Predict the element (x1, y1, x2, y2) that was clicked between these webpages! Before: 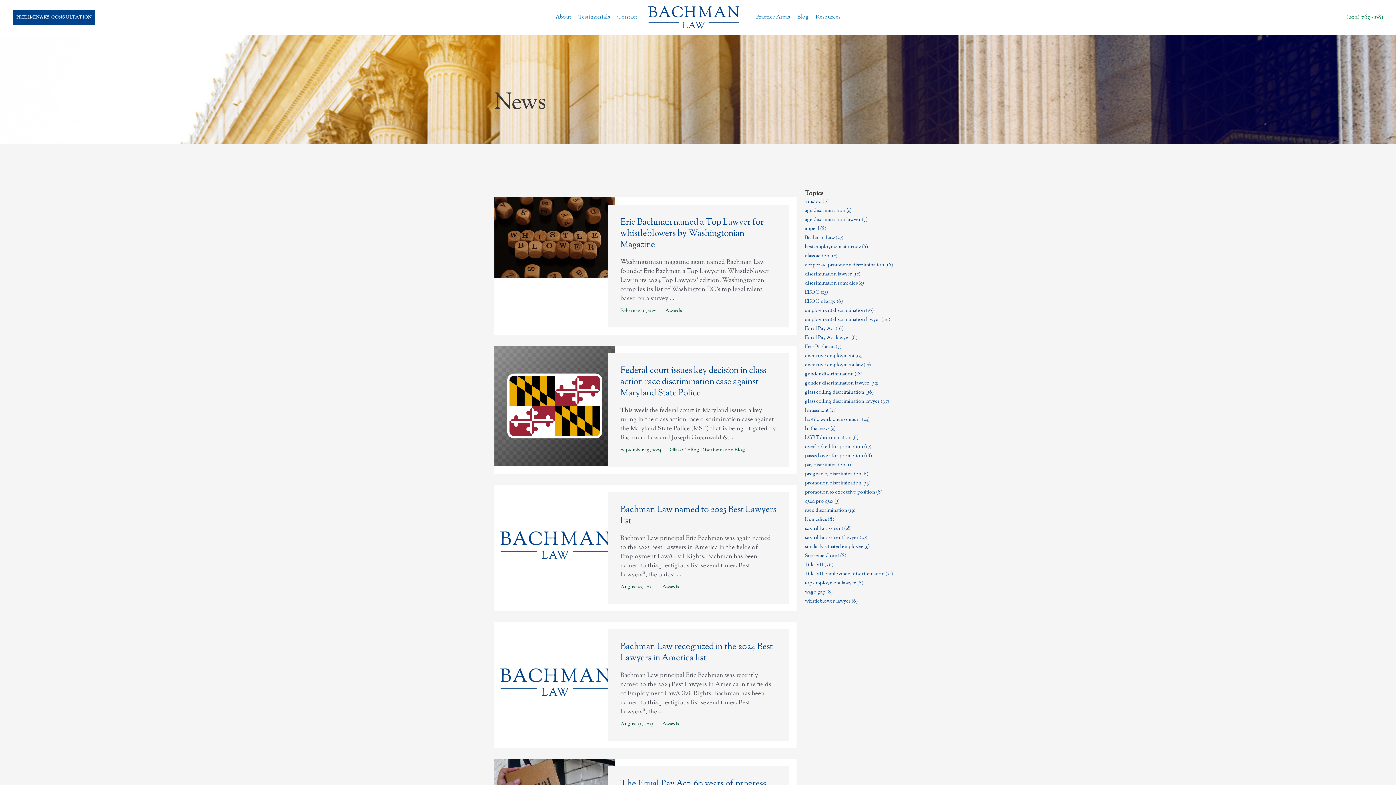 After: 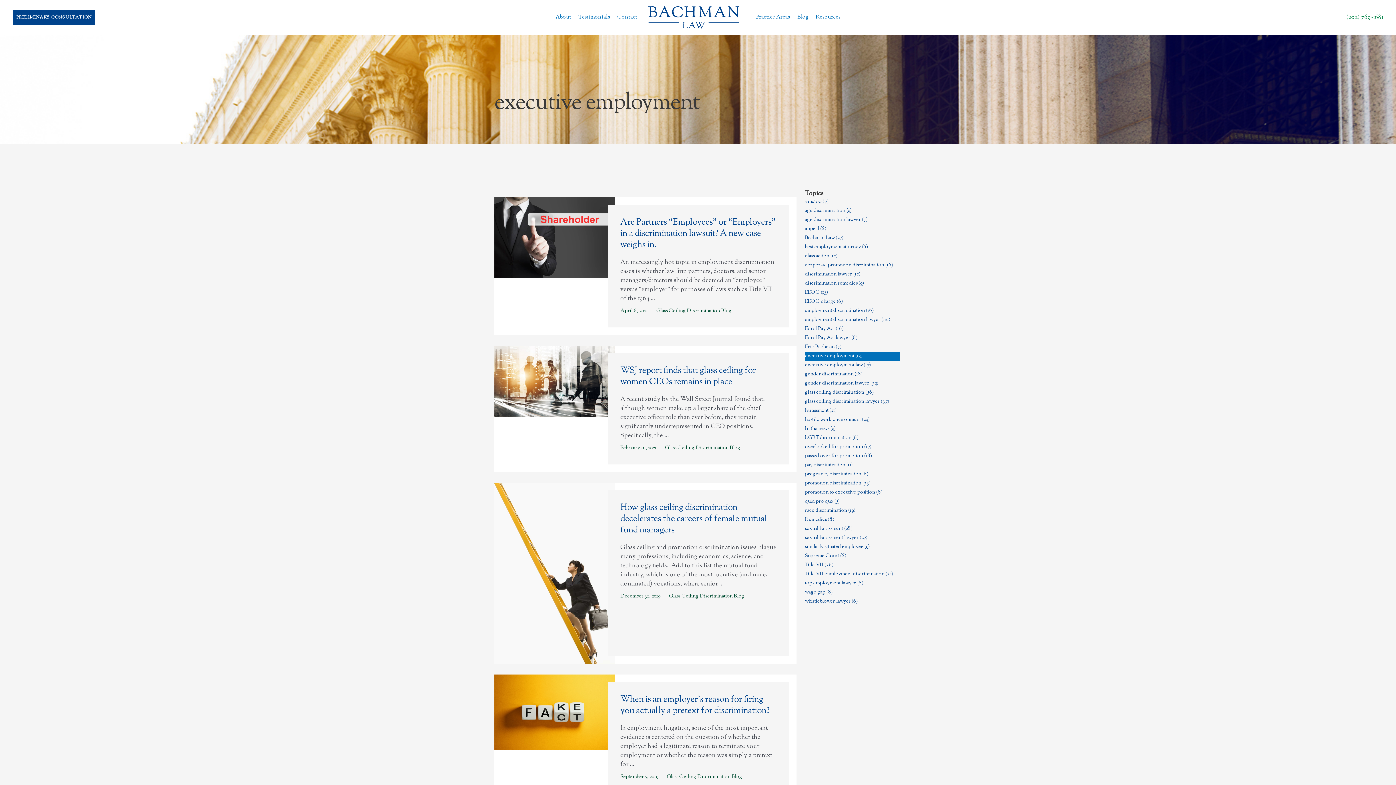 Action: bbox: (805, 351, 900, 360) label: executive employment (13 items)